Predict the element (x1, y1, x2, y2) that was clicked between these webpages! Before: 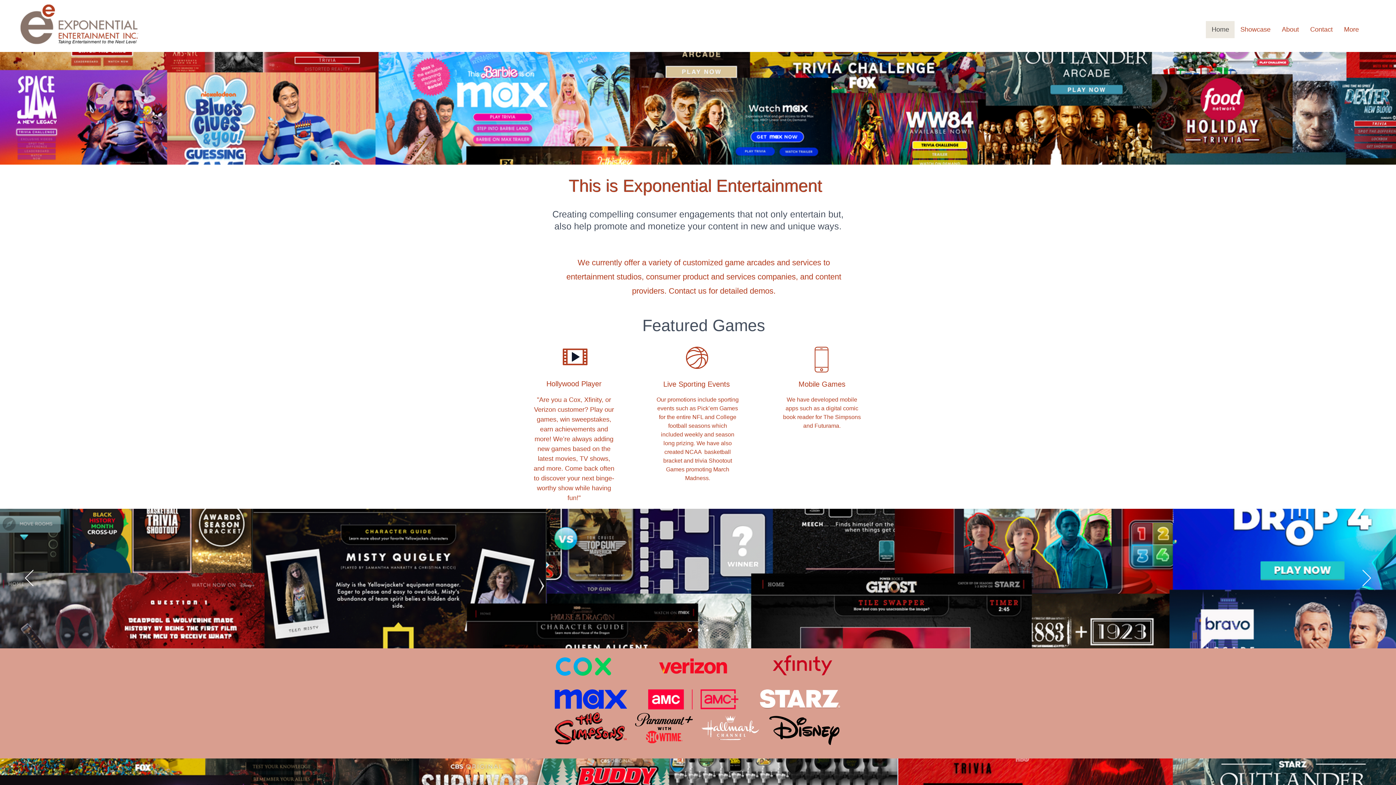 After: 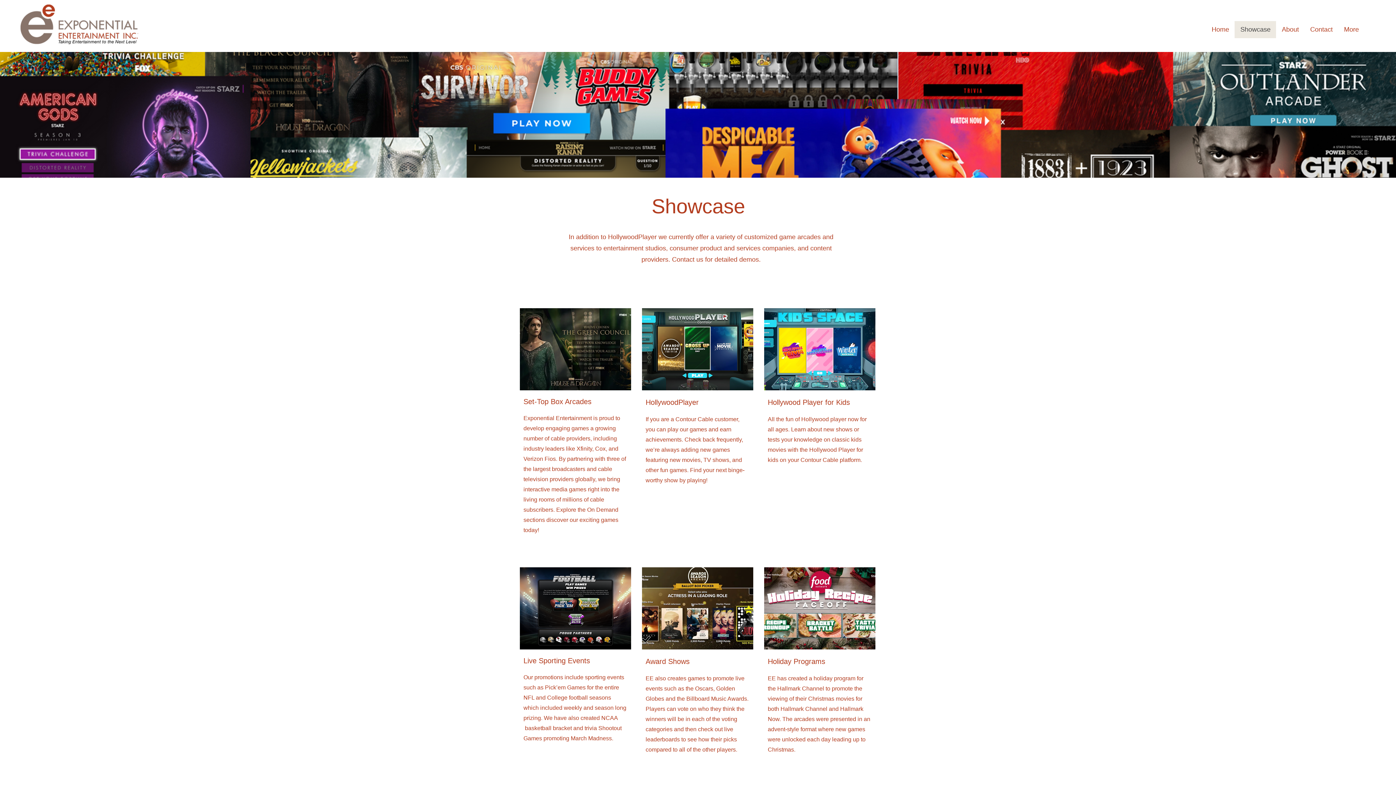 Action: label: Showcase bbox: (1234, 21, 1276, 38)